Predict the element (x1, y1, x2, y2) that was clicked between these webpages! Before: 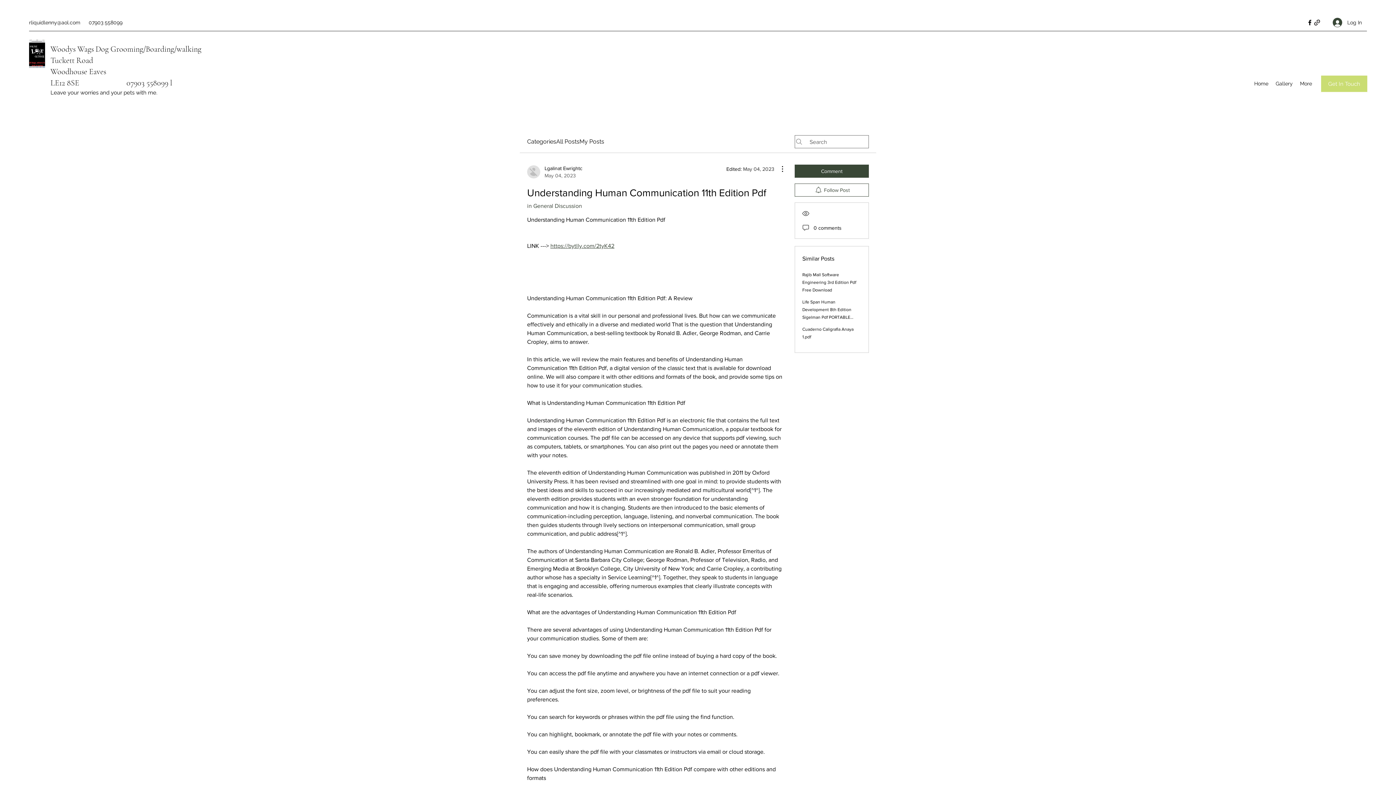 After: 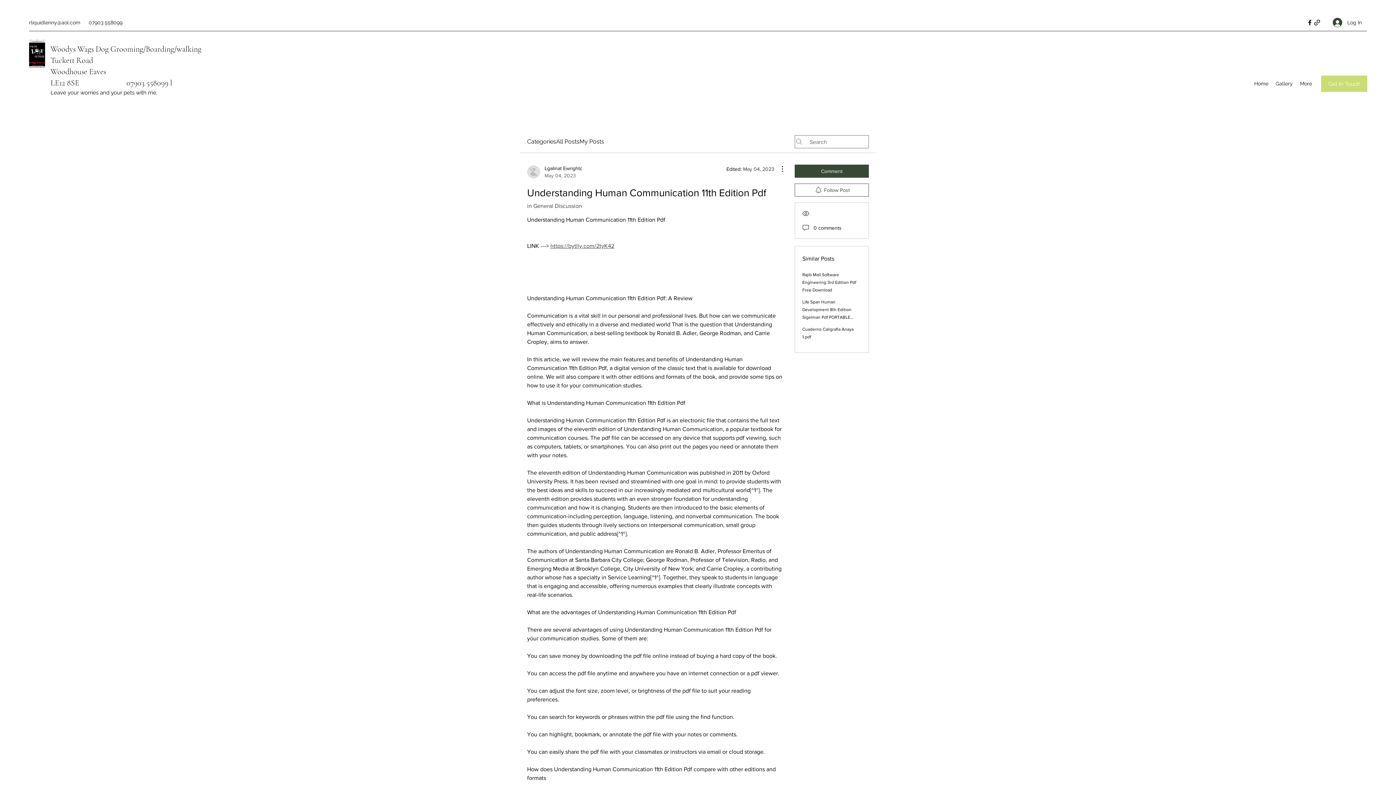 Action: bbox: (1313, 18, 1321, 26)